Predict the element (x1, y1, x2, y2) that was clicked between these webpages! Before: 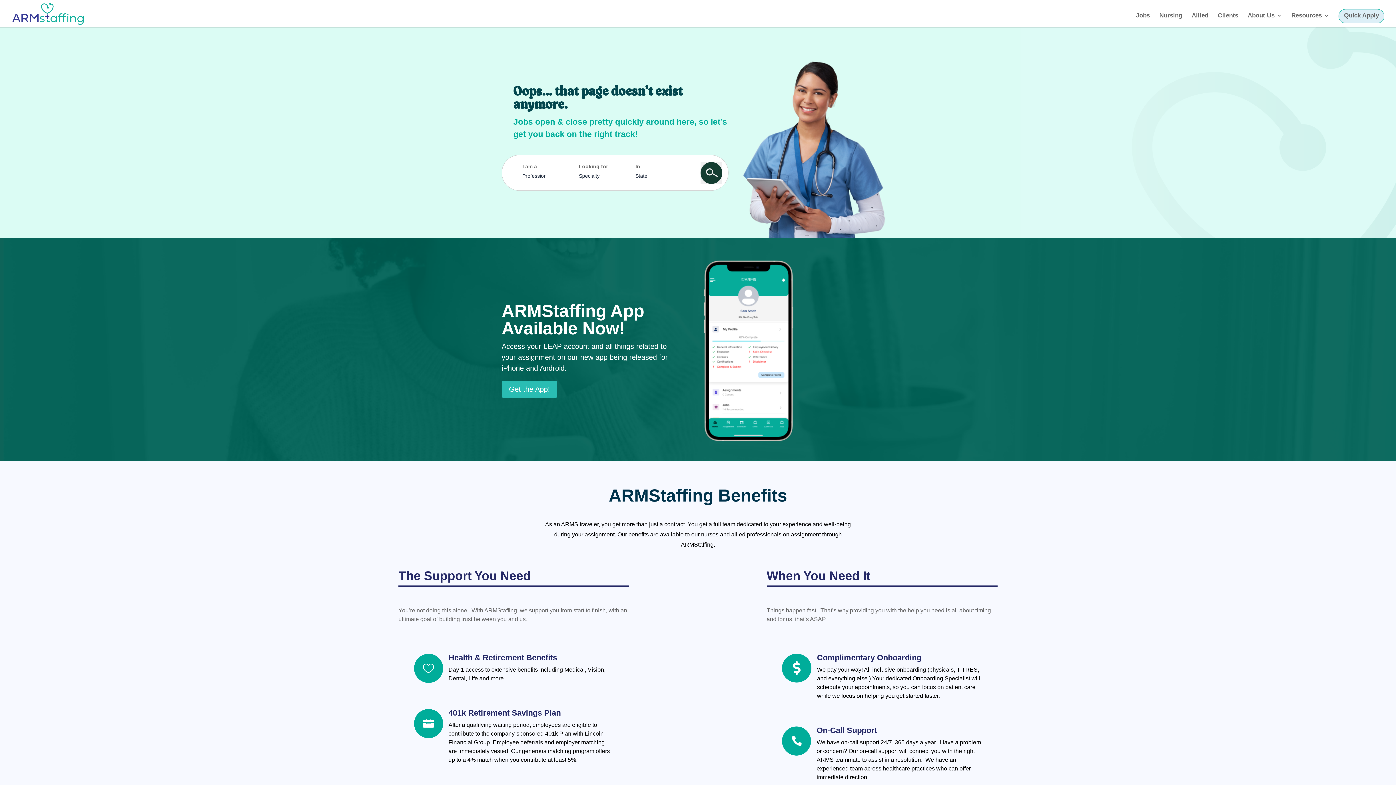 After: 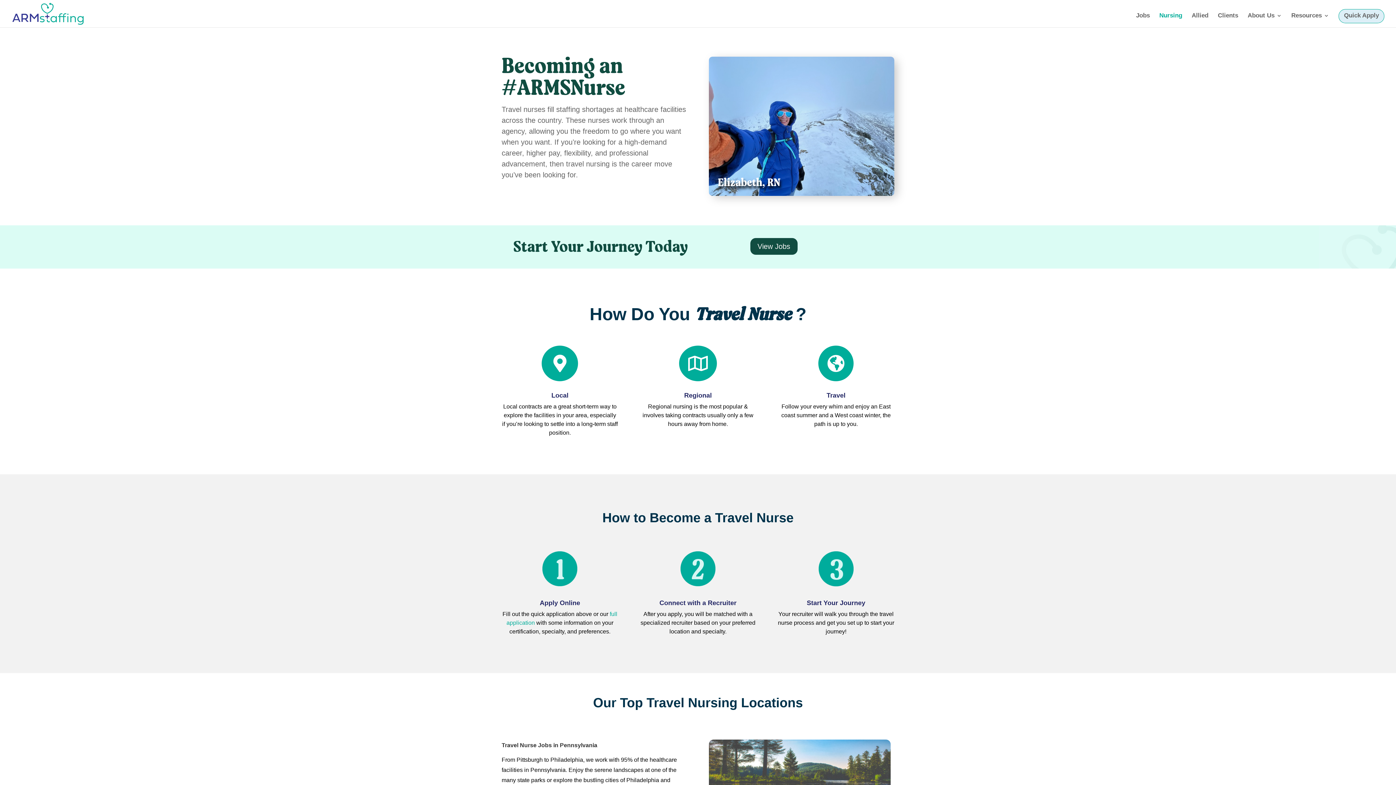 Action: bbox: (1159, 13, 1182, 27) label: Nursing